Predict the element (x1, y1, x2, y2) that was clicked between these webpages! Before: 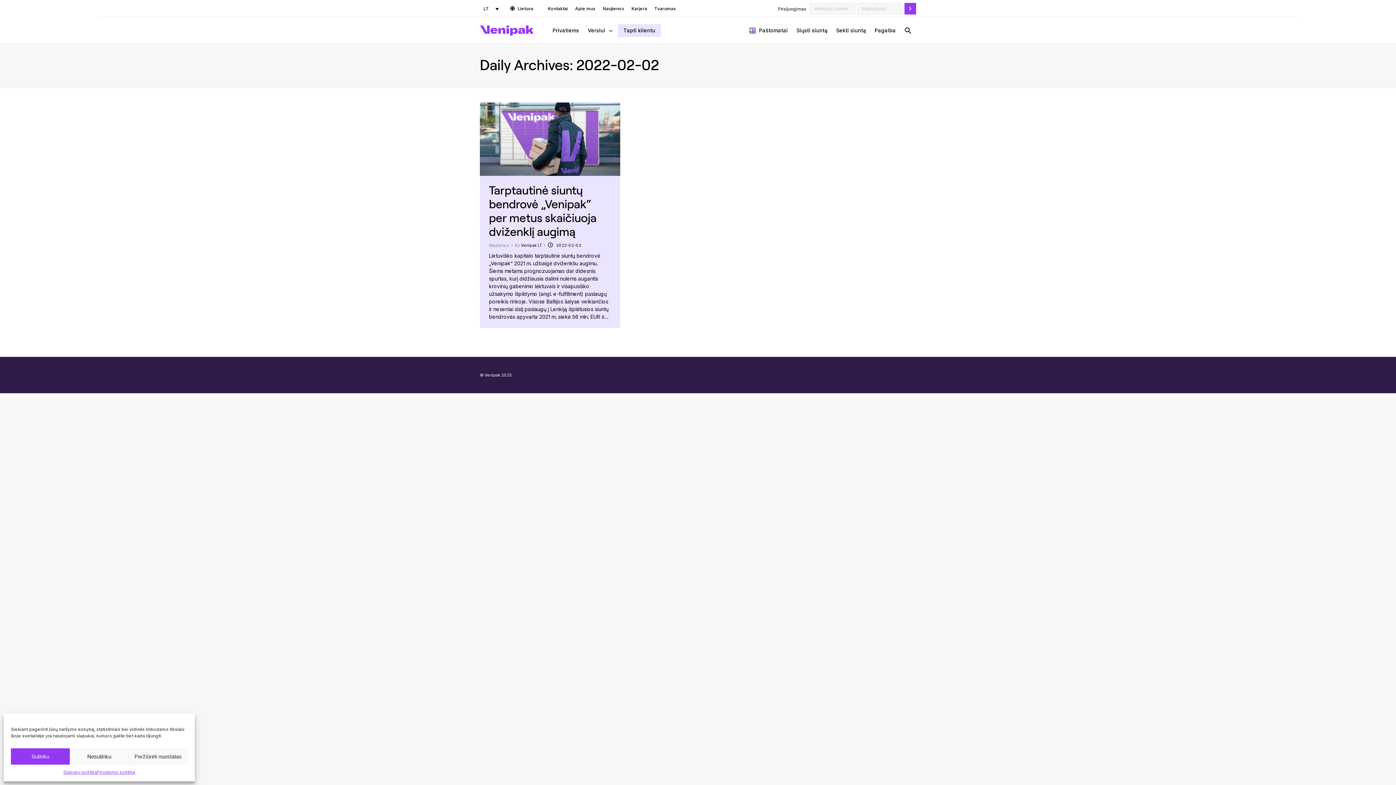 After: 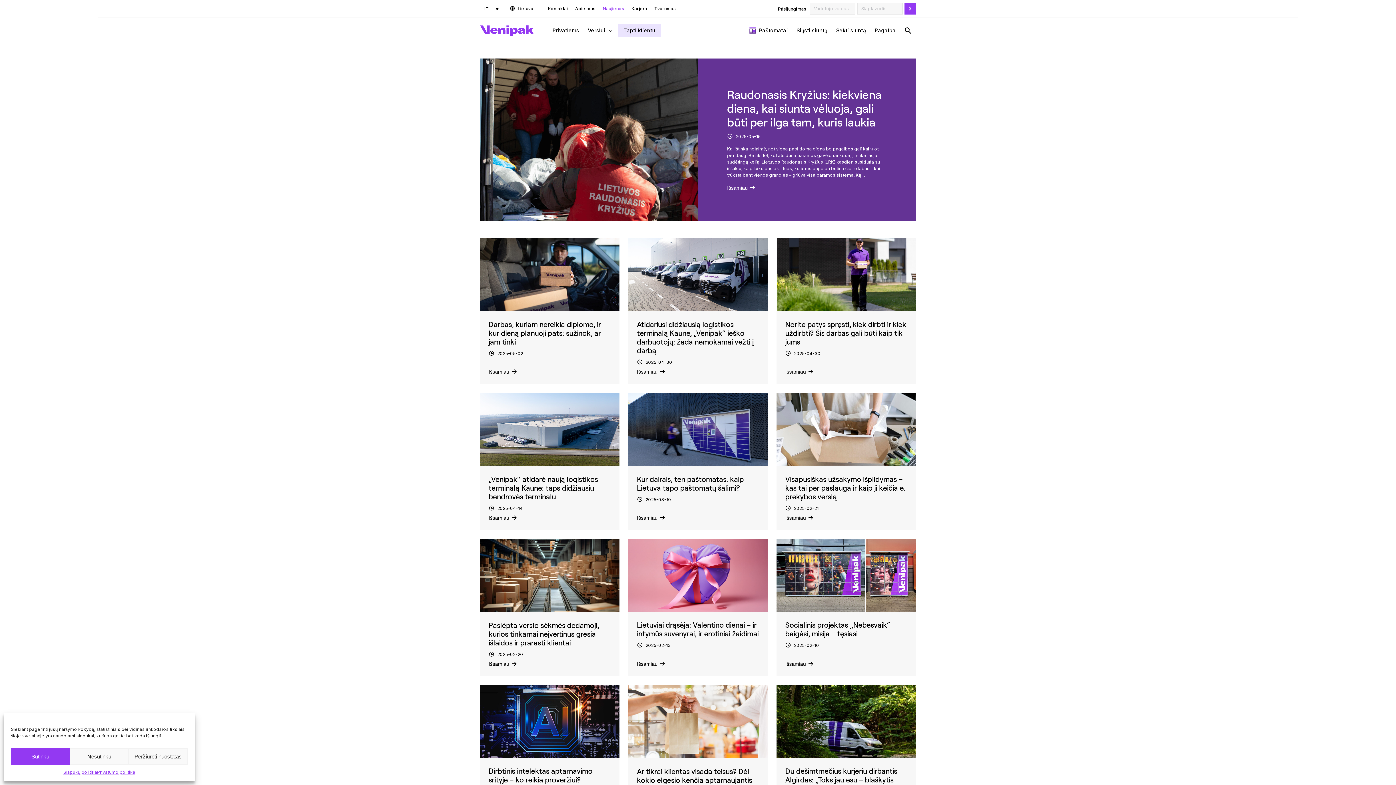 Action: label: Naujienos bbox: (602, 5, 624, 12)